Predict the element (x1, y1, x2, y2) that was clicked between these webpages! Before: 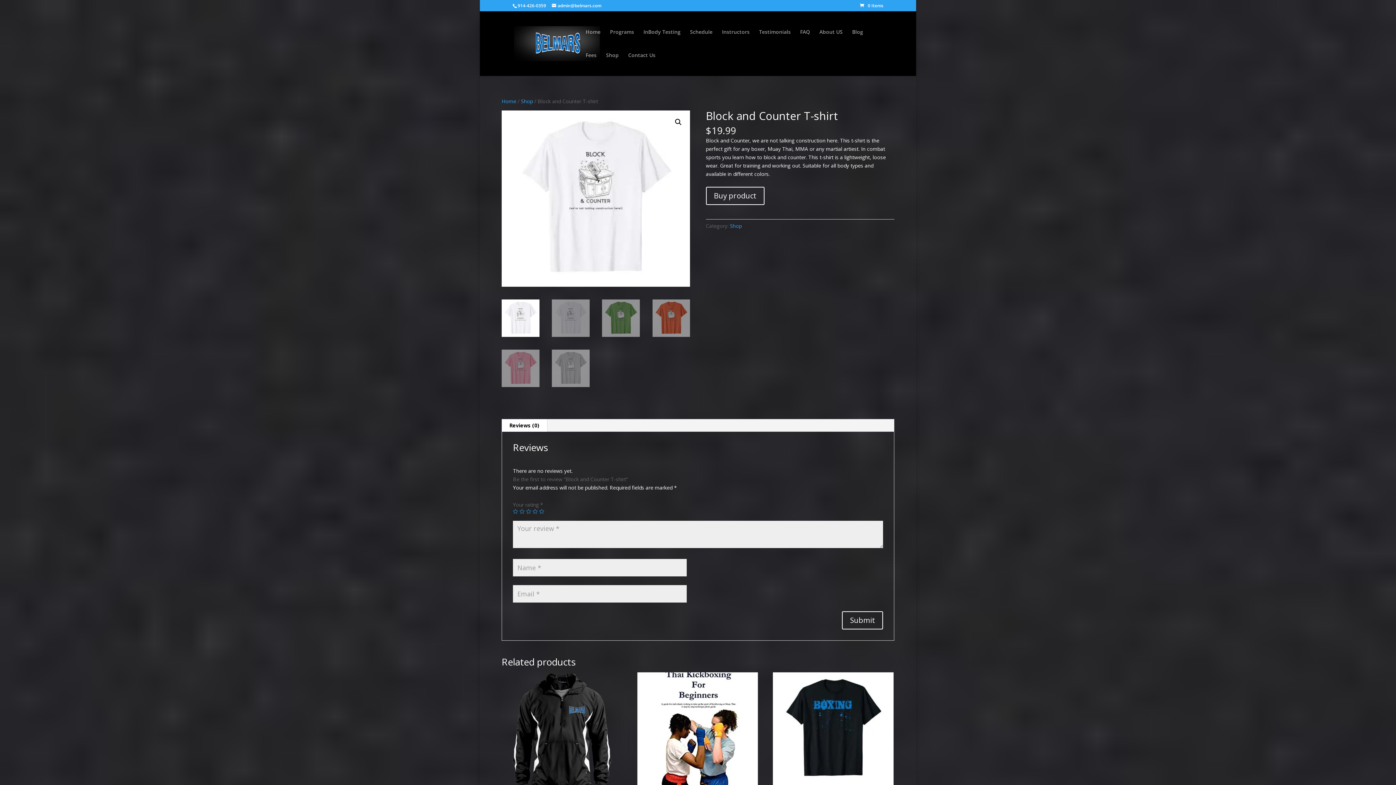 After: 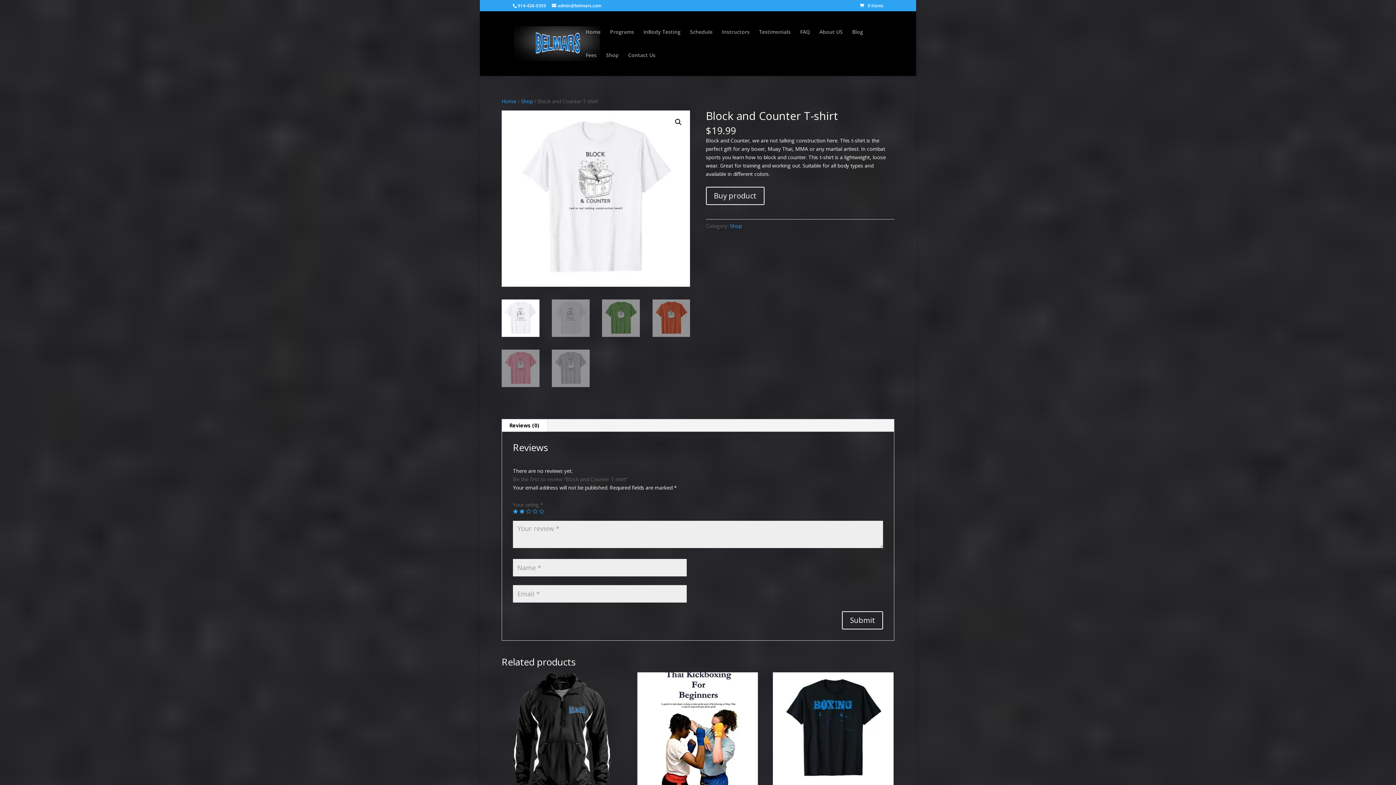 Action: label: 2 of 5 stars bbox: (519, 509, 524, 514)